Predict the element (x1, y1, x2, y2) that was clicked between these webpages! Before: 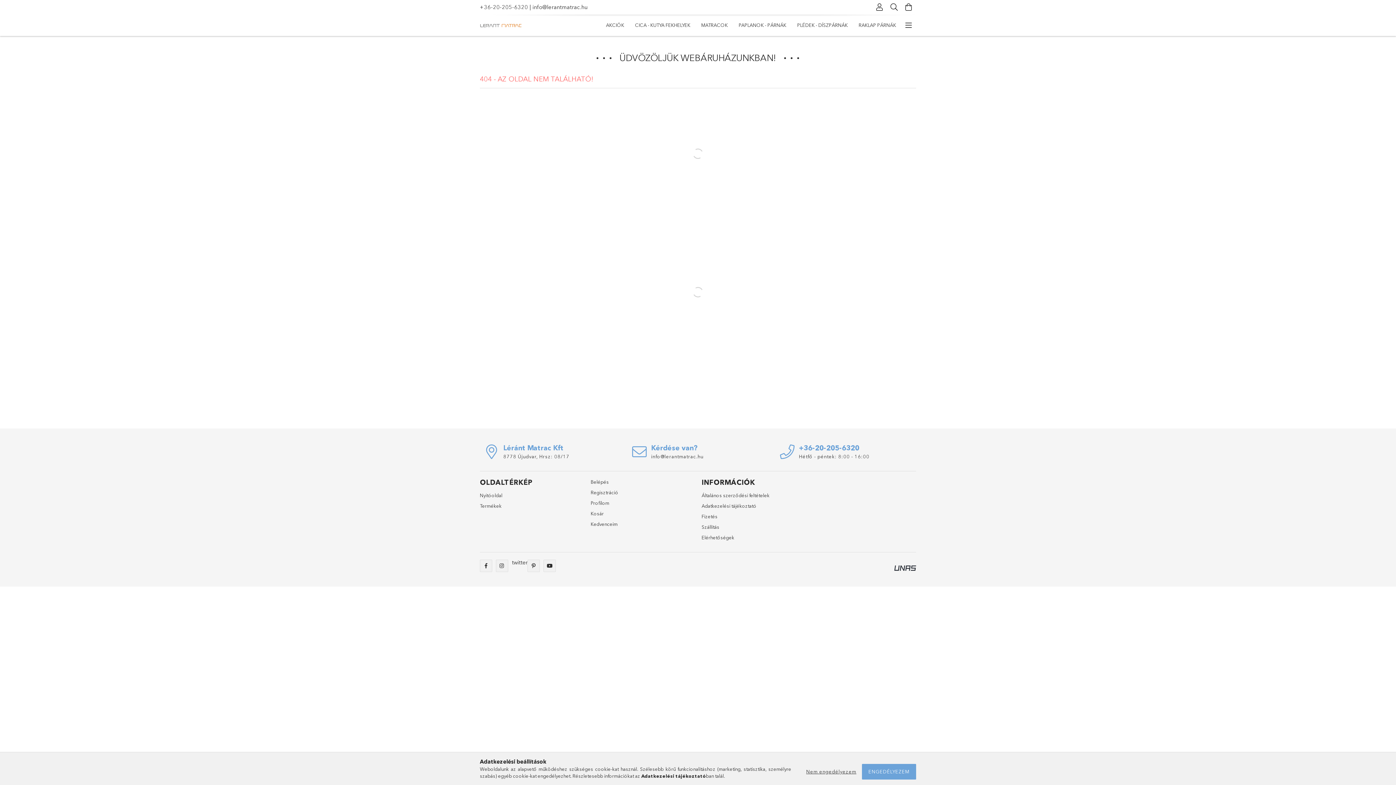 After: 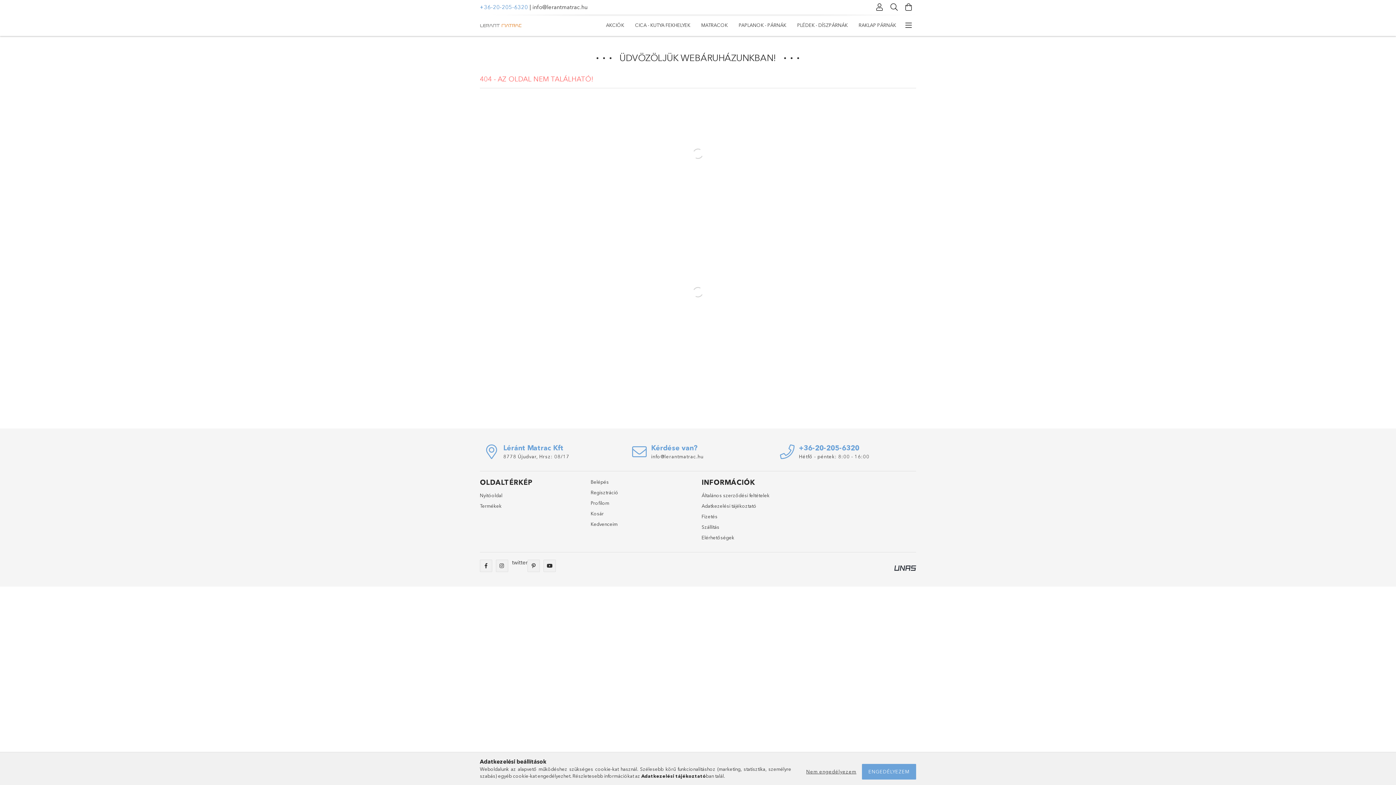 Action: label: +36-20-205-6320 bbox: (480, 3, 528, 10)